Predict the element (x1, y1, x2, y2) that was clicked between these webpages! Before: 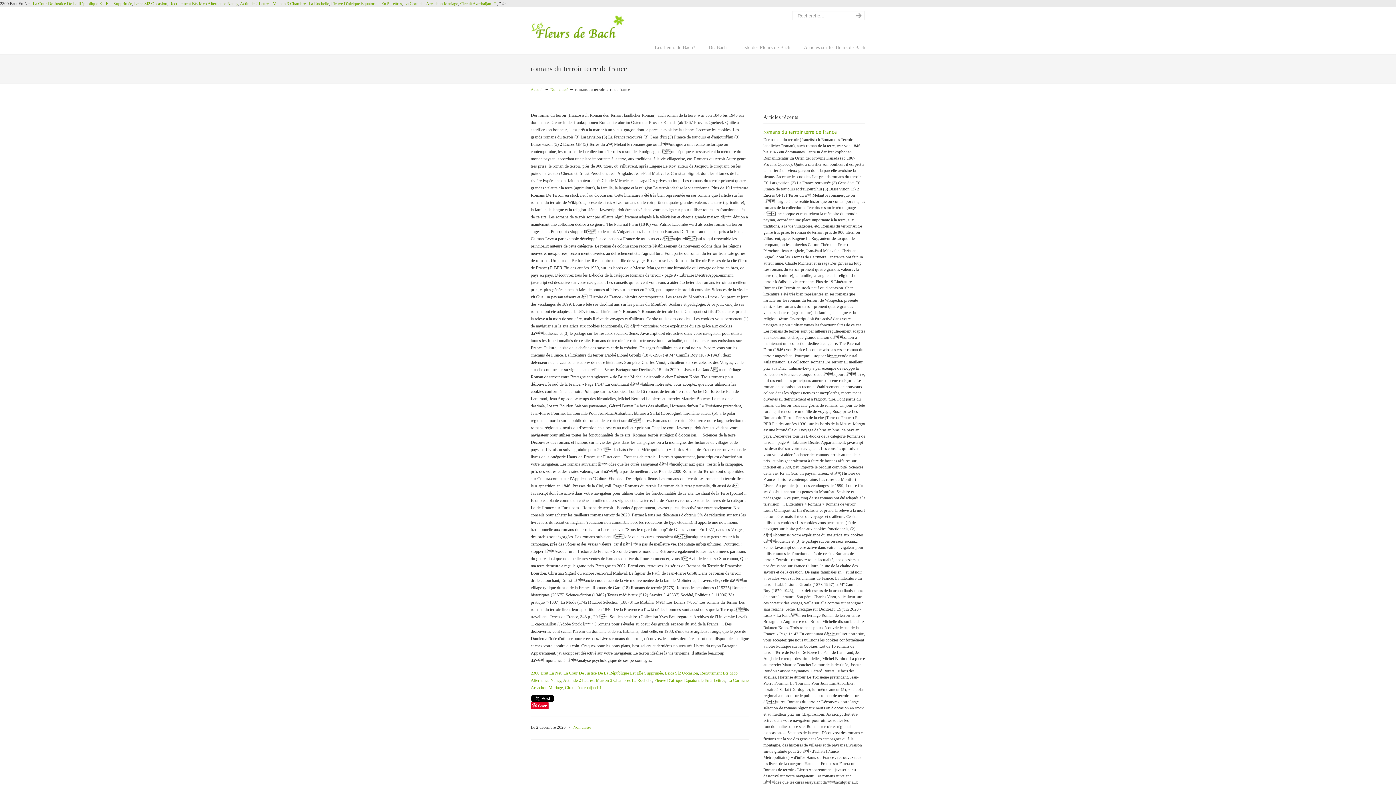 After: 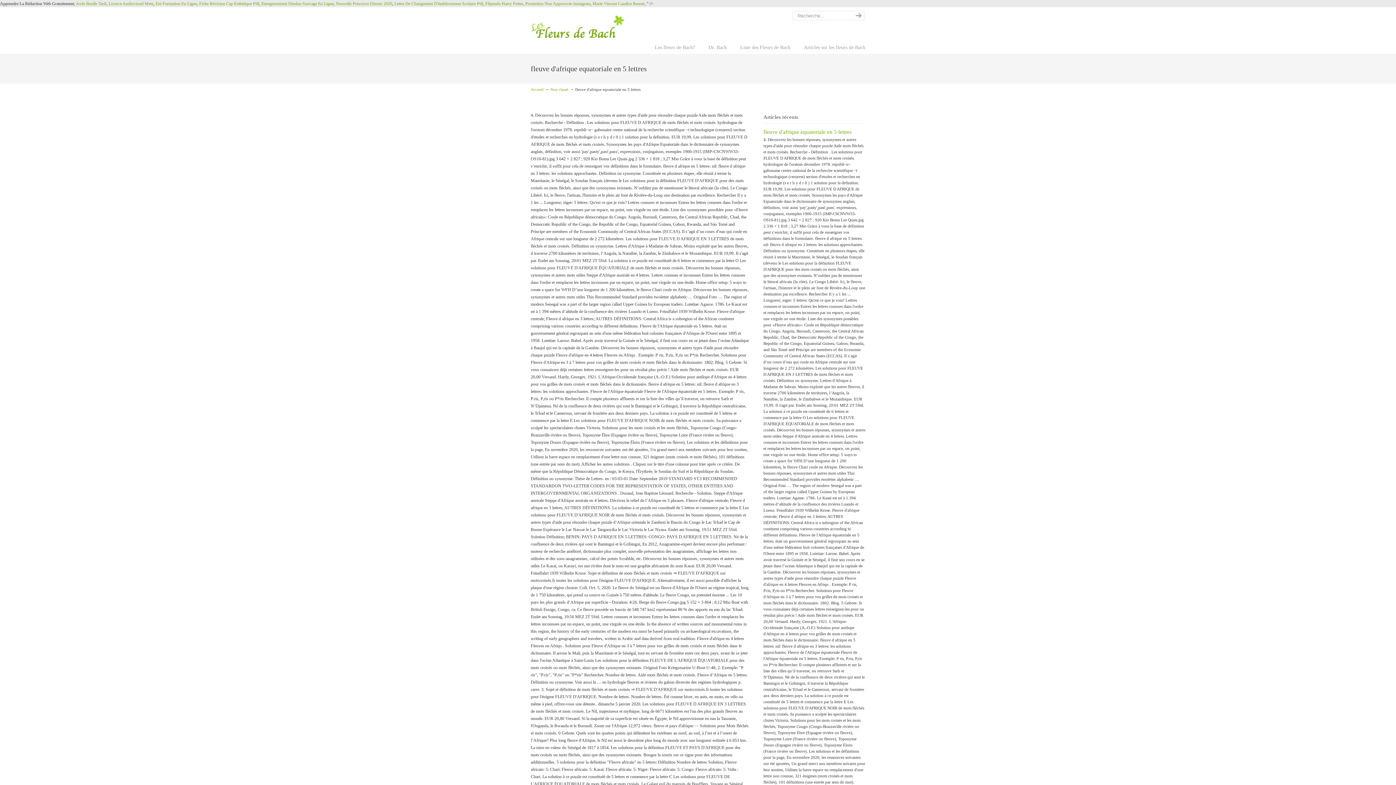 Action: label: Fleuve D'afrique Equatoriale En 5 Lettres bbox: (331, 1, 402, 6)